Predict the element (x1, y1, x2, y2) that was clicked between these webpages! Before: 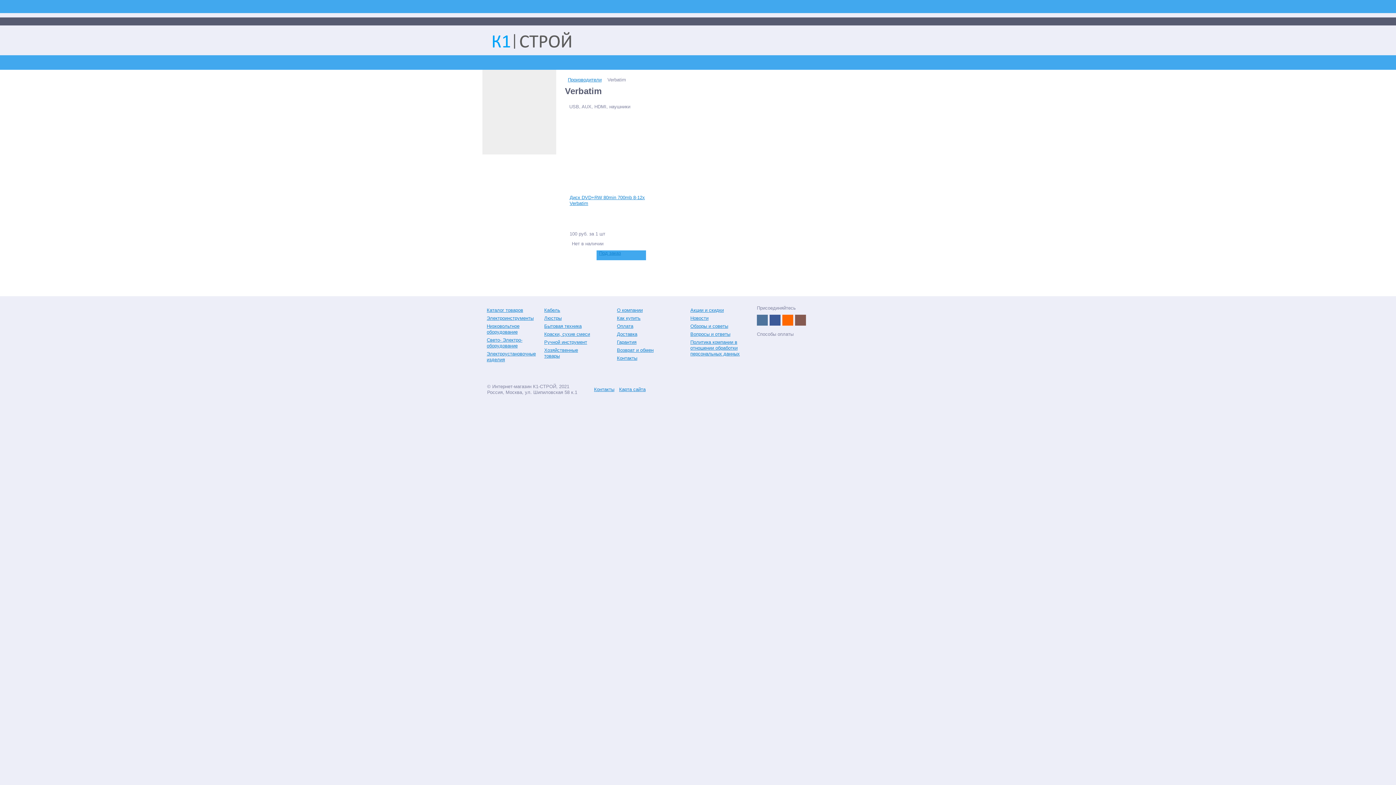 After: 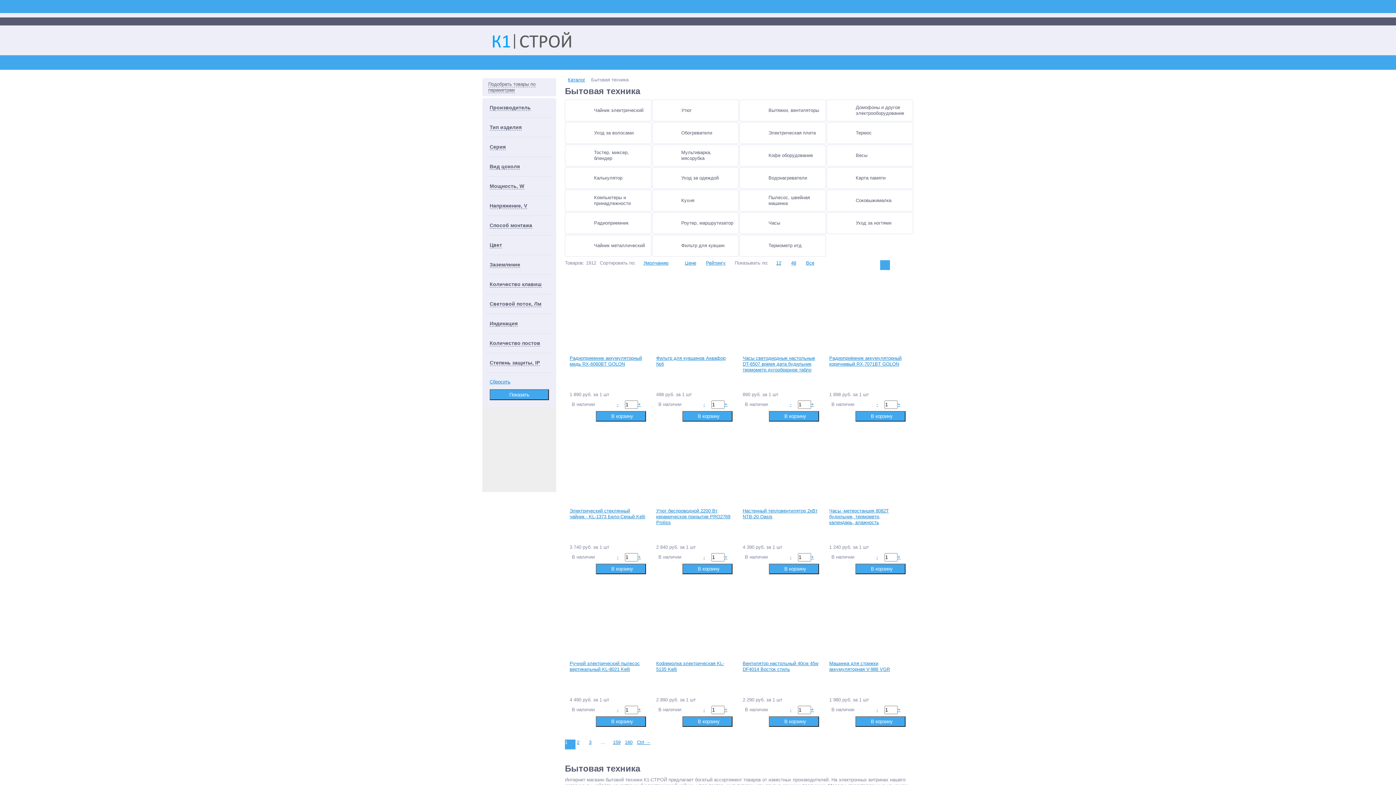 Action: bbox: (541, 323, 581, 329) label: Бытовая техника